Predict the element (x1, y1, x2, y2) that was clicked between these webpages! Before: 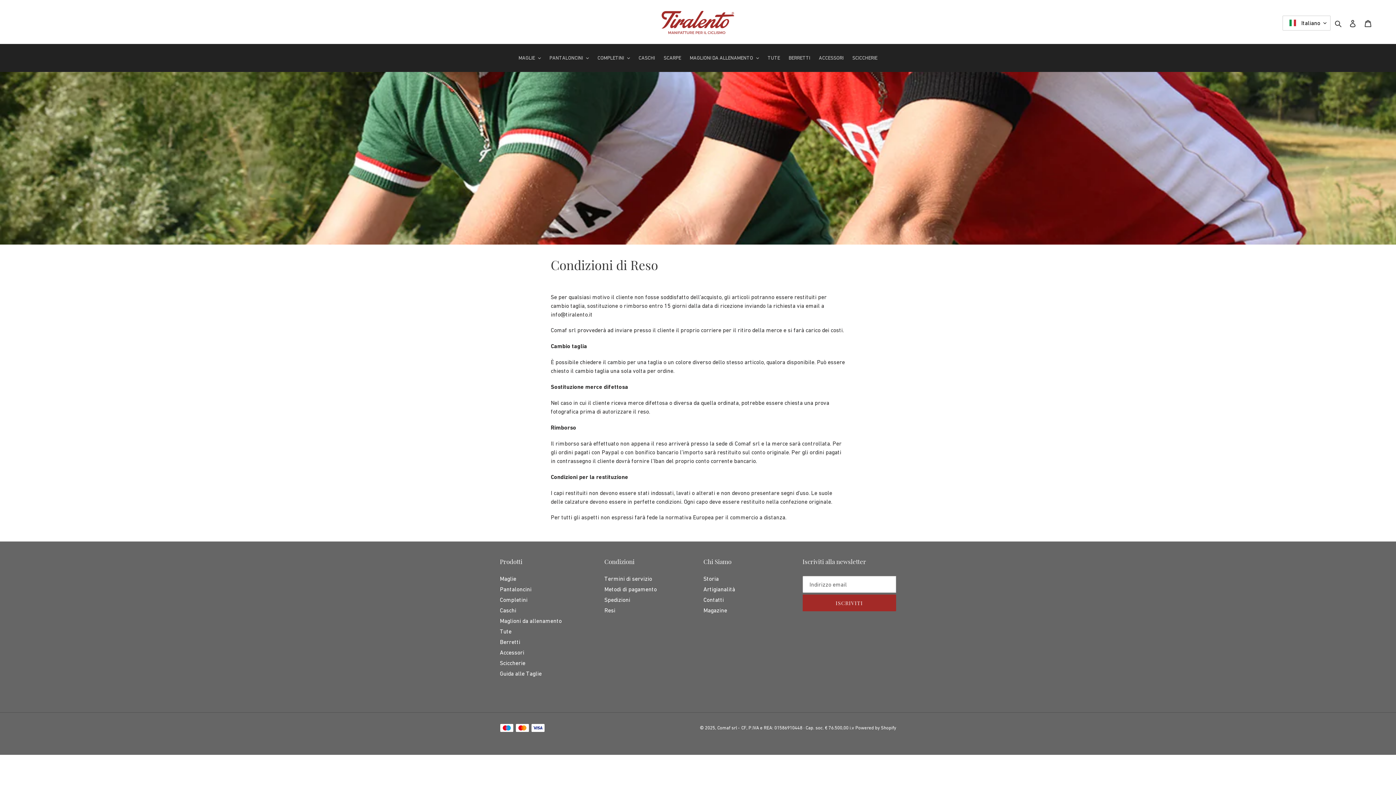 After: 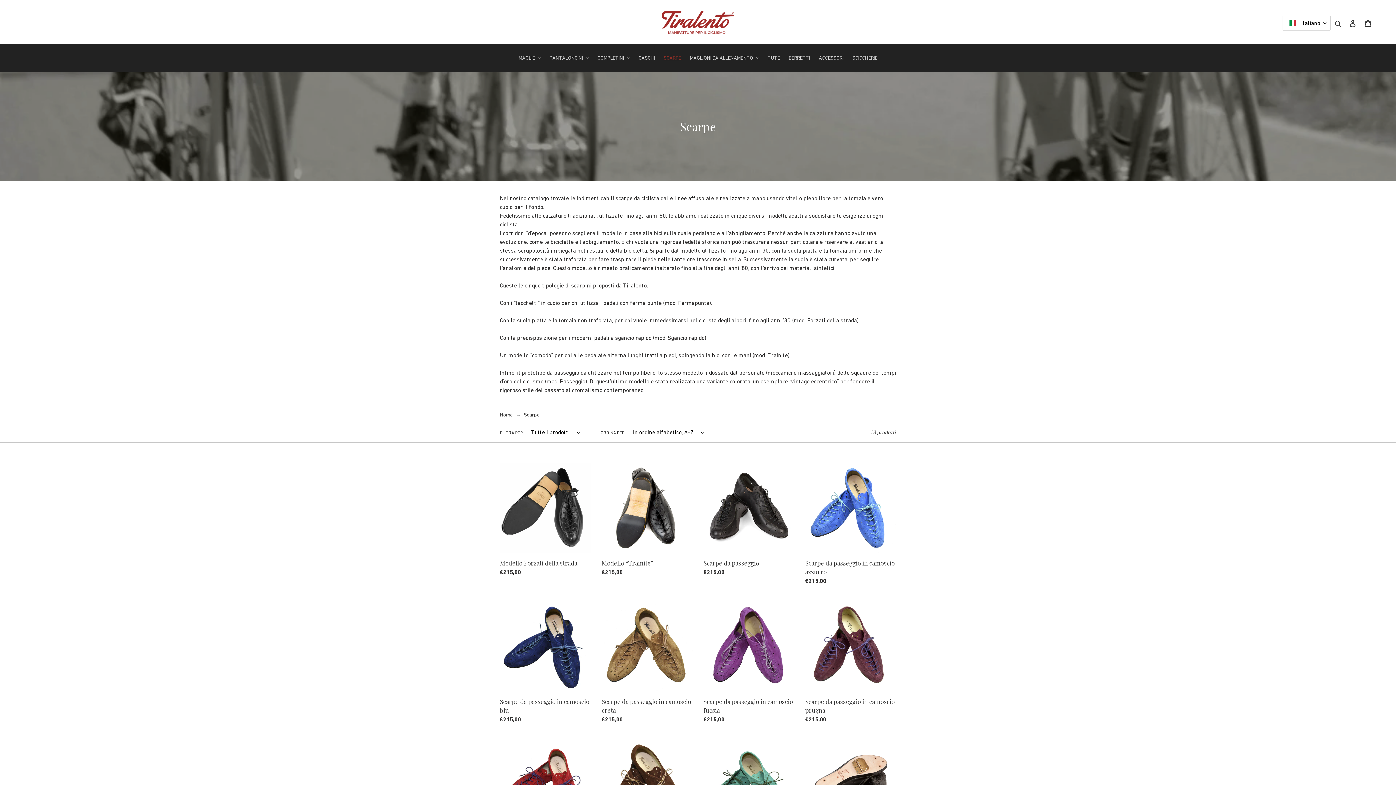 Action: bbox: (660, 53, 684, 62) label: SCARPE